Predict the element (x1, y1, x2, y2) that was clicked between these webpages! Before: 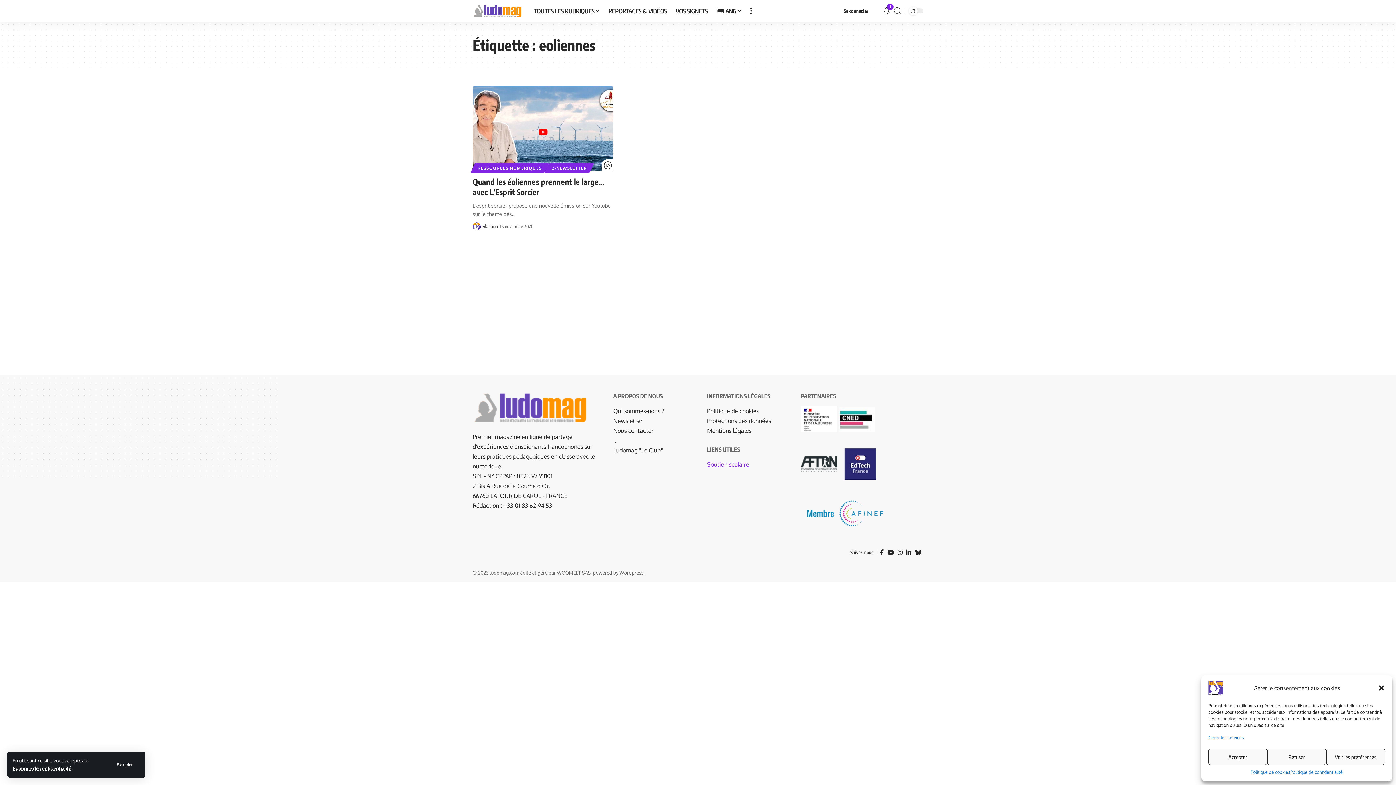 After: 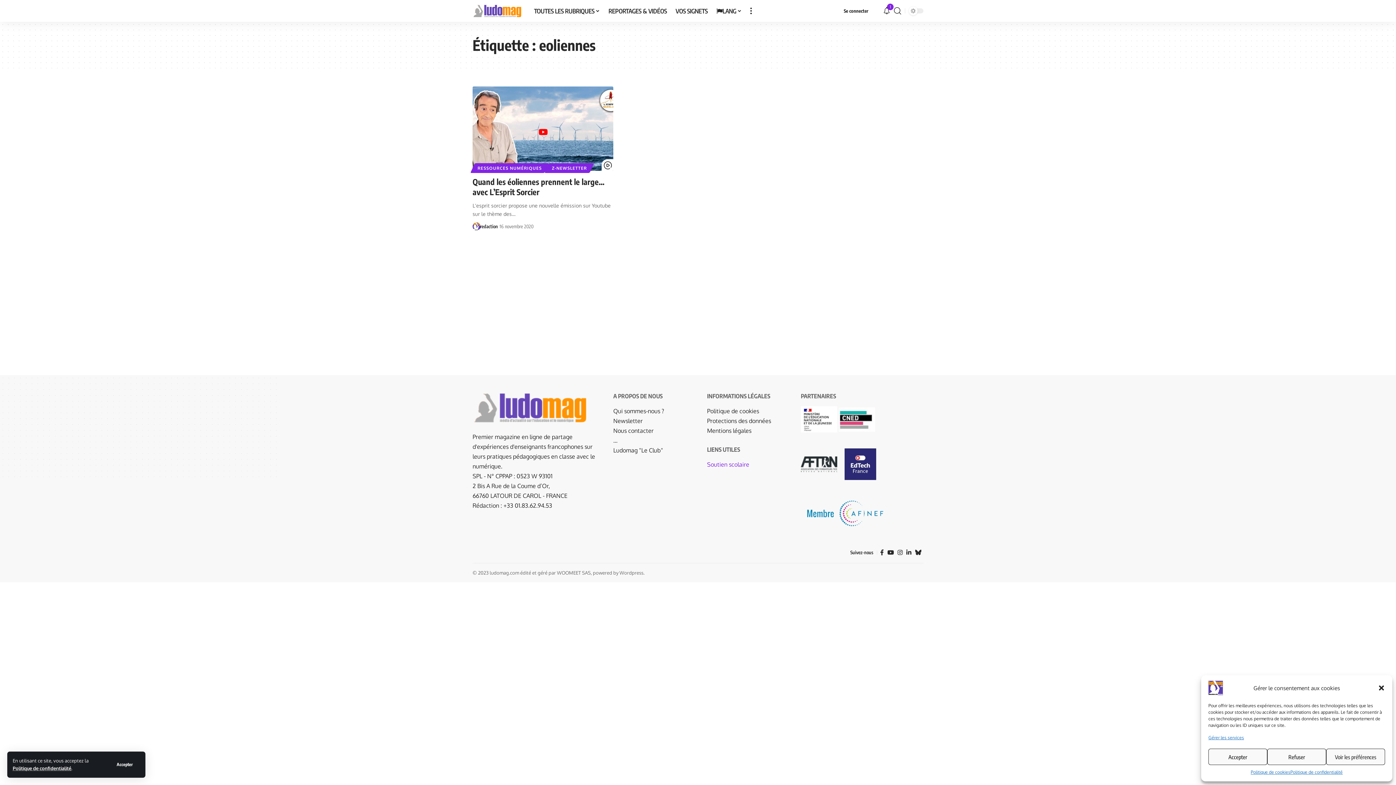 Action: bbox: (838, 415, 875, 422)